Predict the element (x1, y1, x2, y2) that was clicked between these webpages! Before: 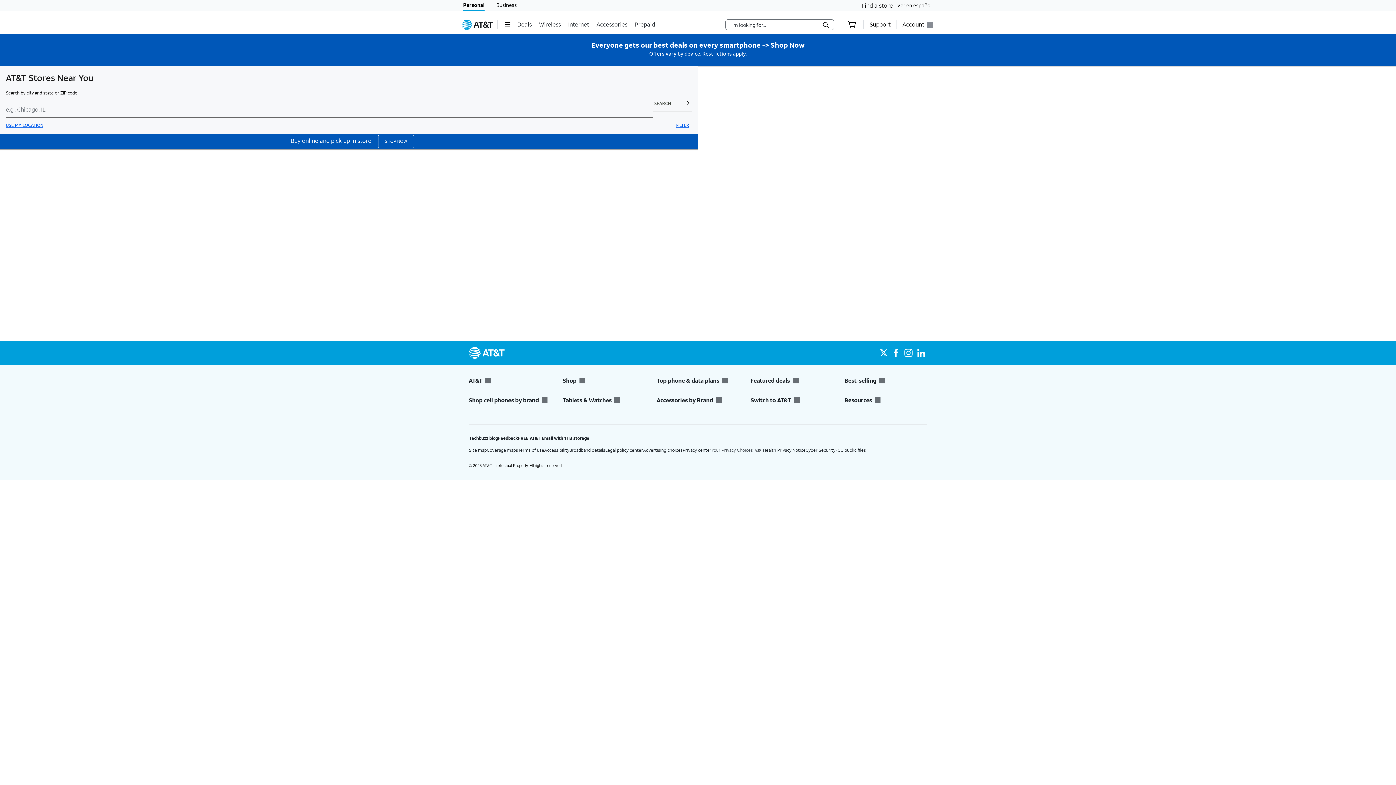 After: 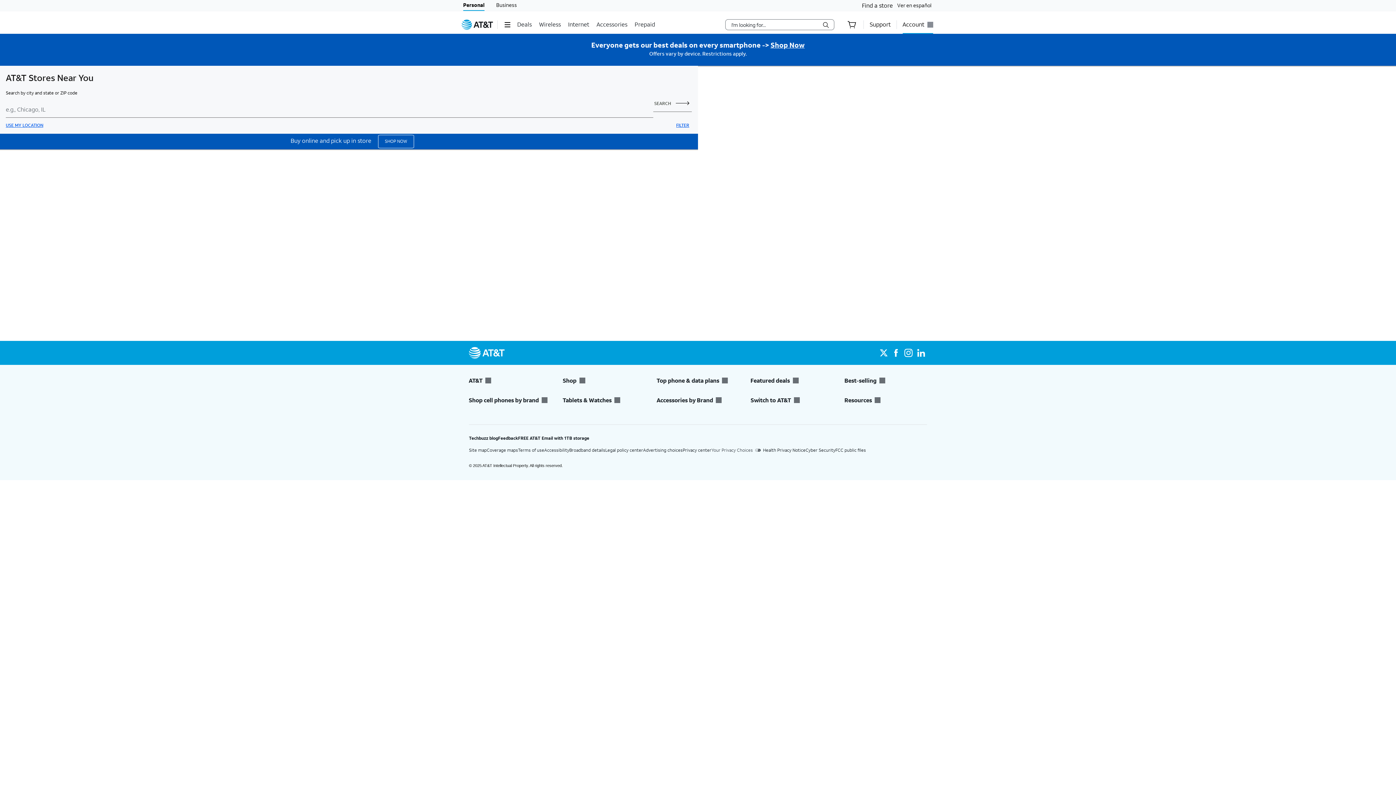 Action: label: Account bbox: (902, 15, 933, 33)